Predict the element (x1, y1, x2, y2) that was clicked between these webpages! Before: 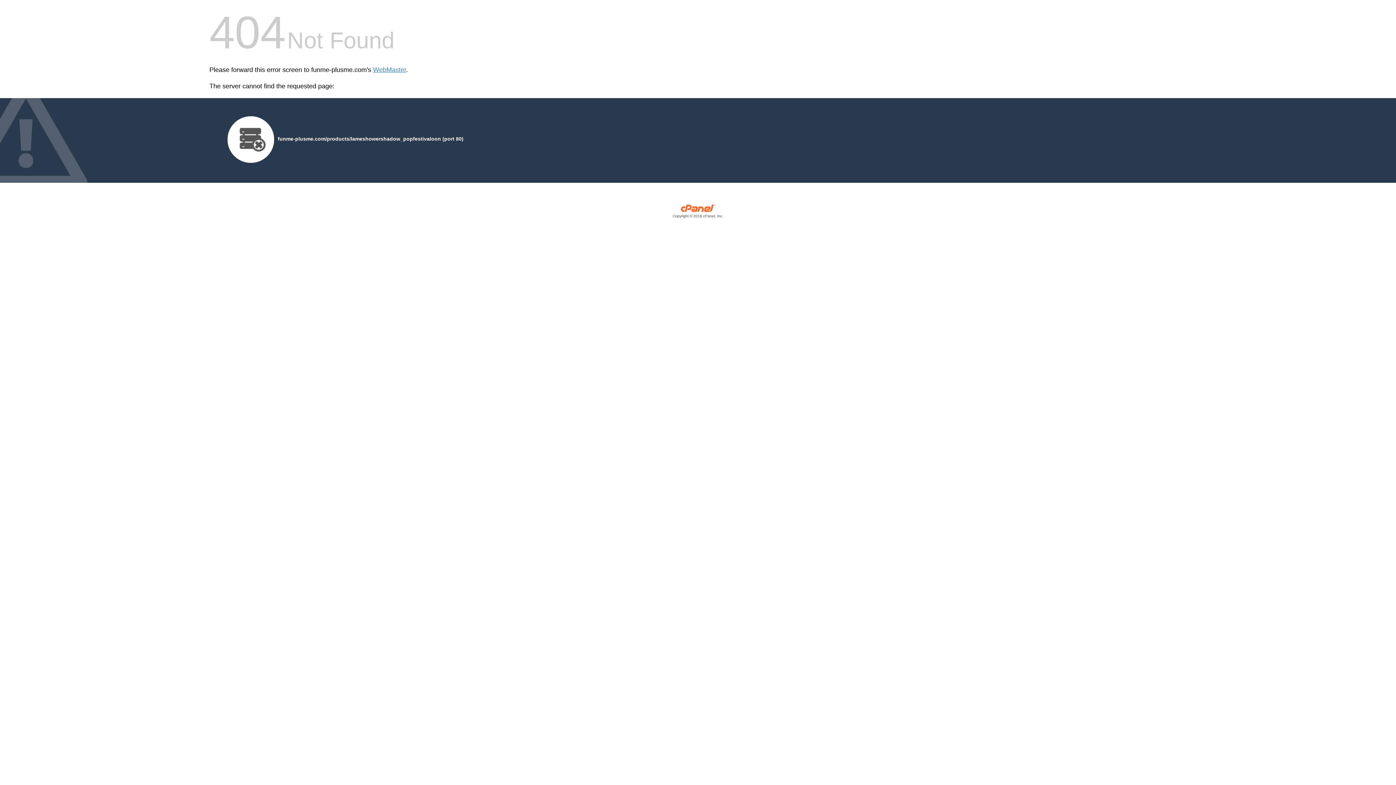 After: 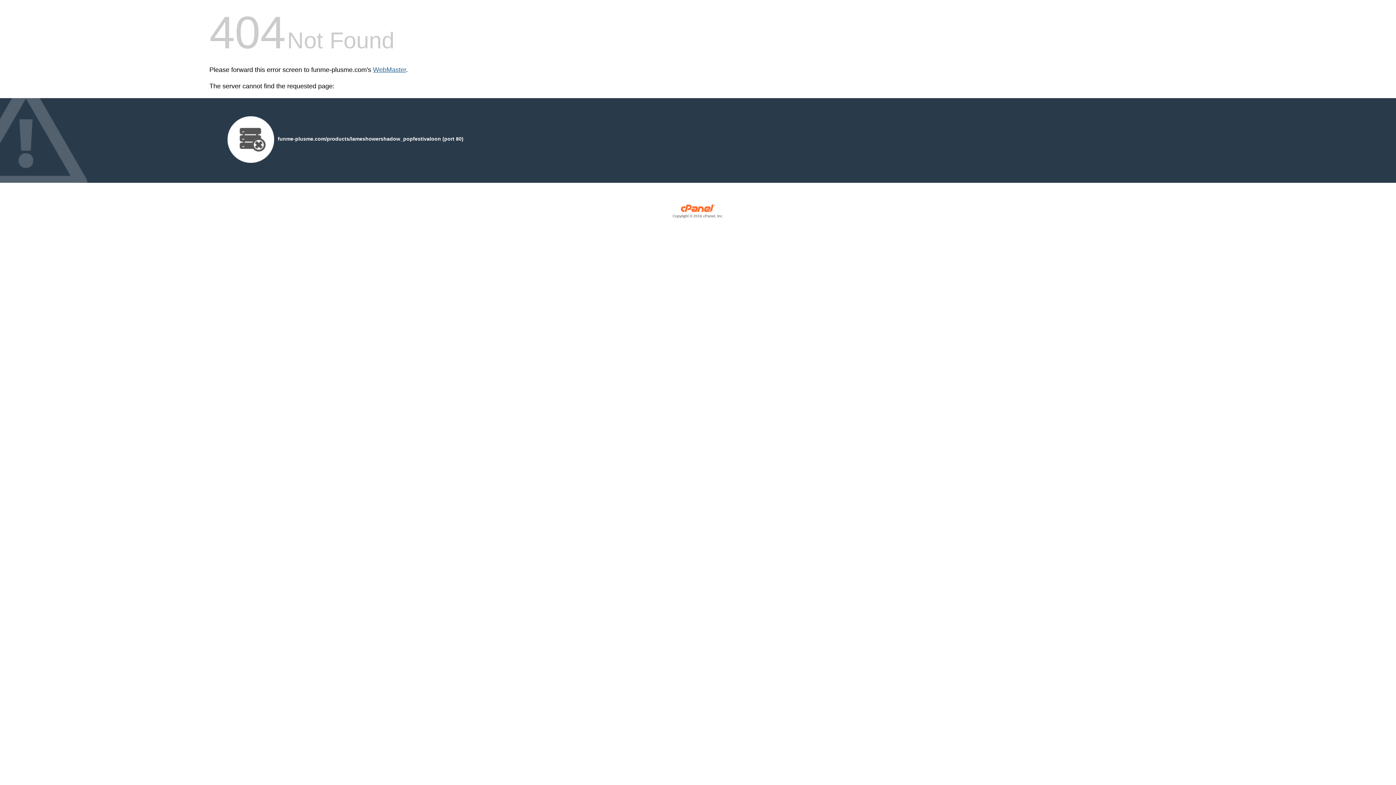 Action: bbox: (373, 66, 406, 73) label: WebMaster